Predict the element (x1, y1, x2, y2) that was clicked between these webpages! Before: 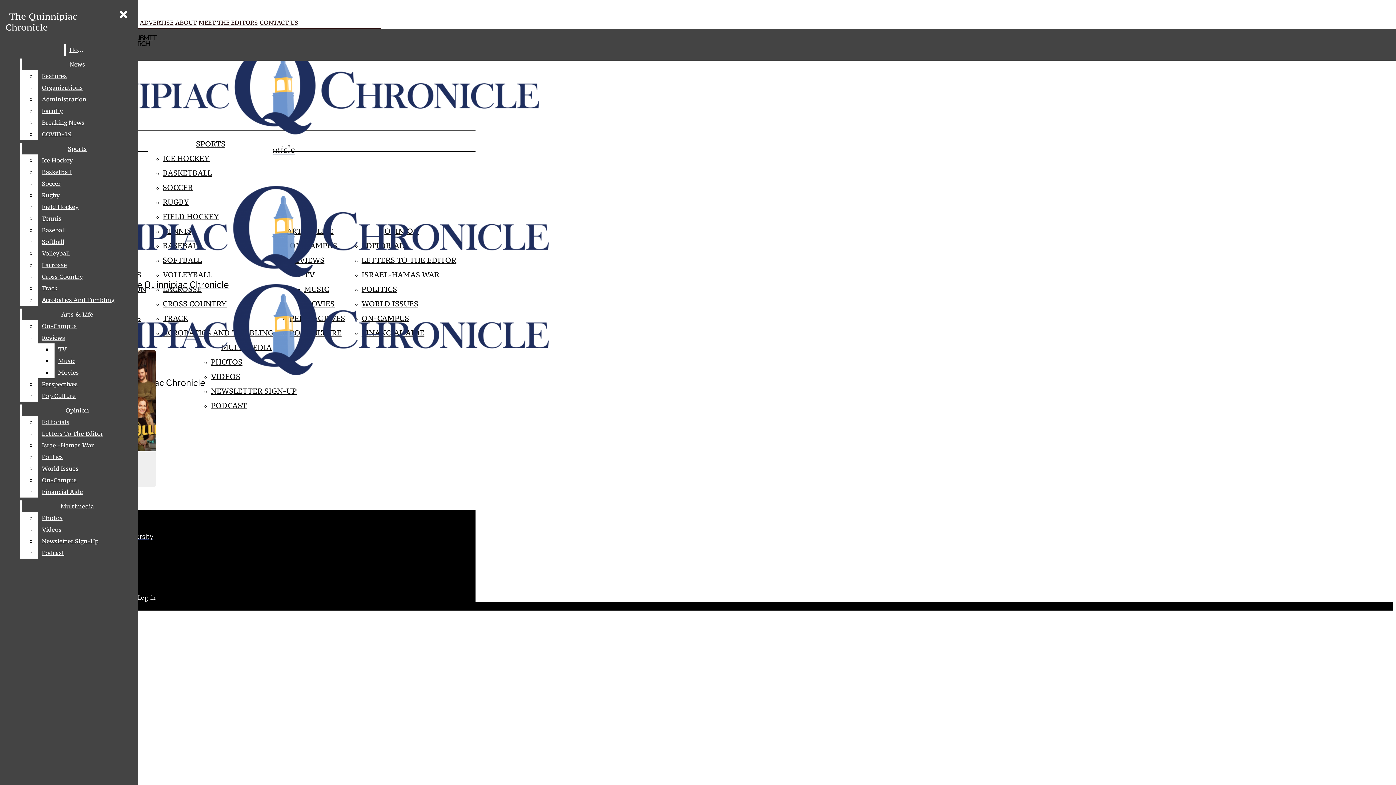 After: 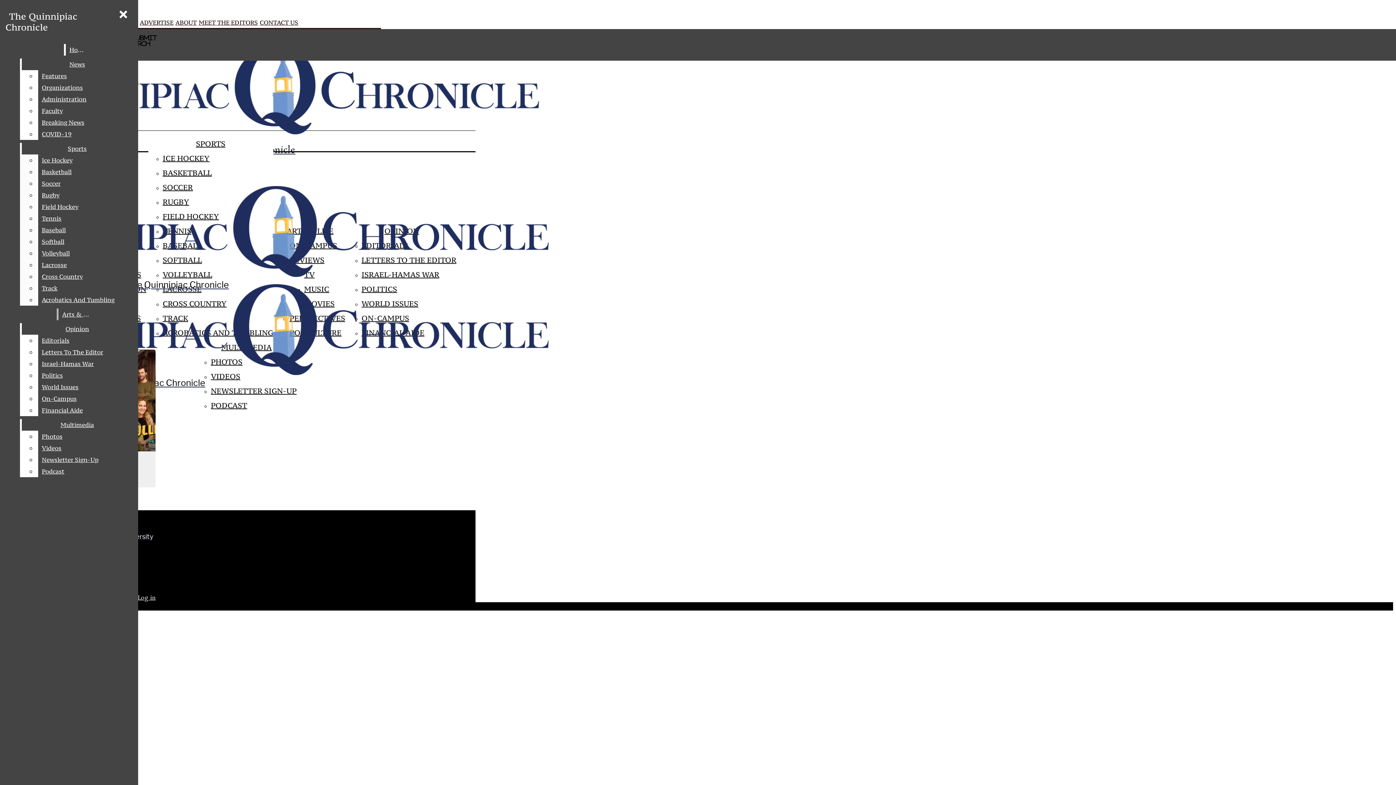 Action: bbox: (38, 177, 132, 189) label: Soccer